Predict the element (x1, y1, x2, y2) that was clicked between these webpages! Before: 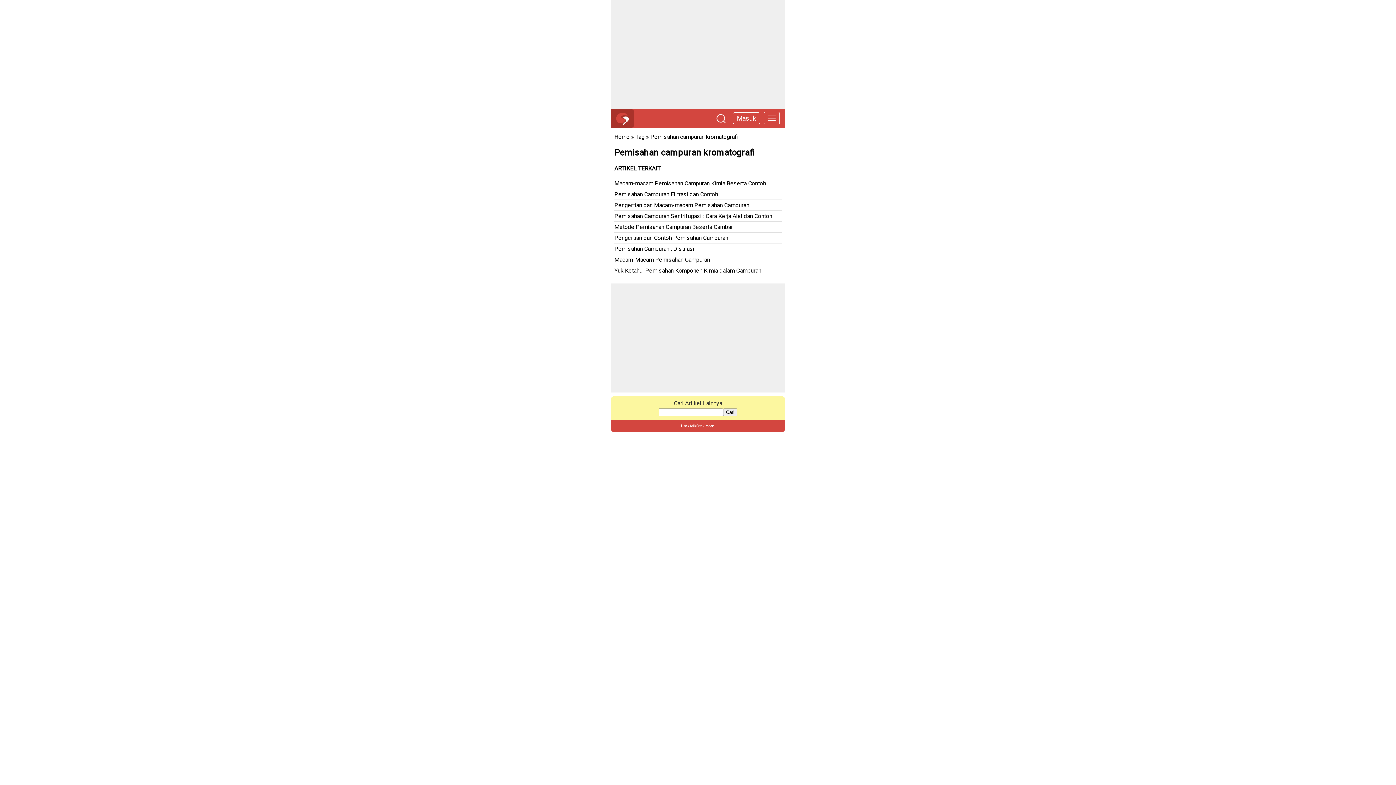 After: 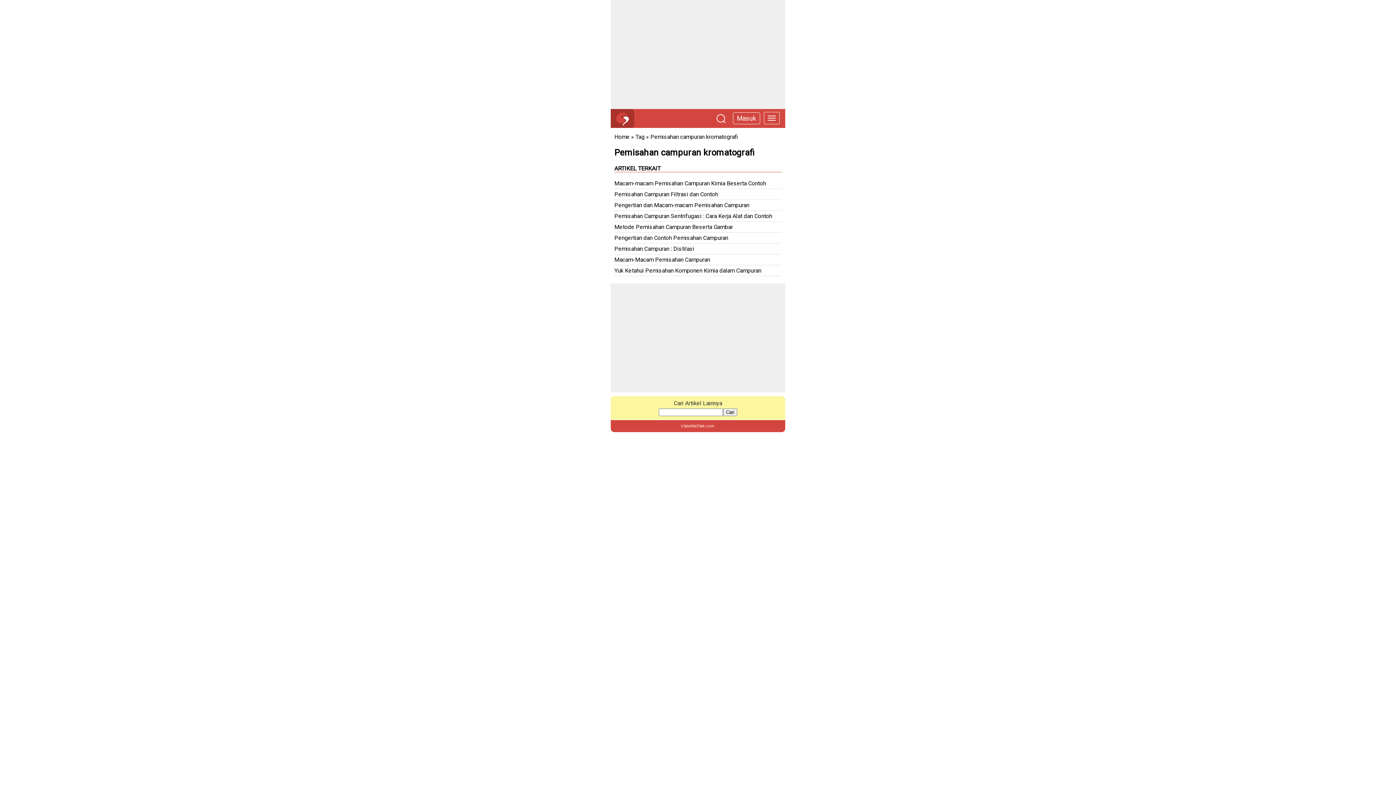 Action: bbox: (650, 133, 738, 140) label: Pemisahan campuran kromatografi